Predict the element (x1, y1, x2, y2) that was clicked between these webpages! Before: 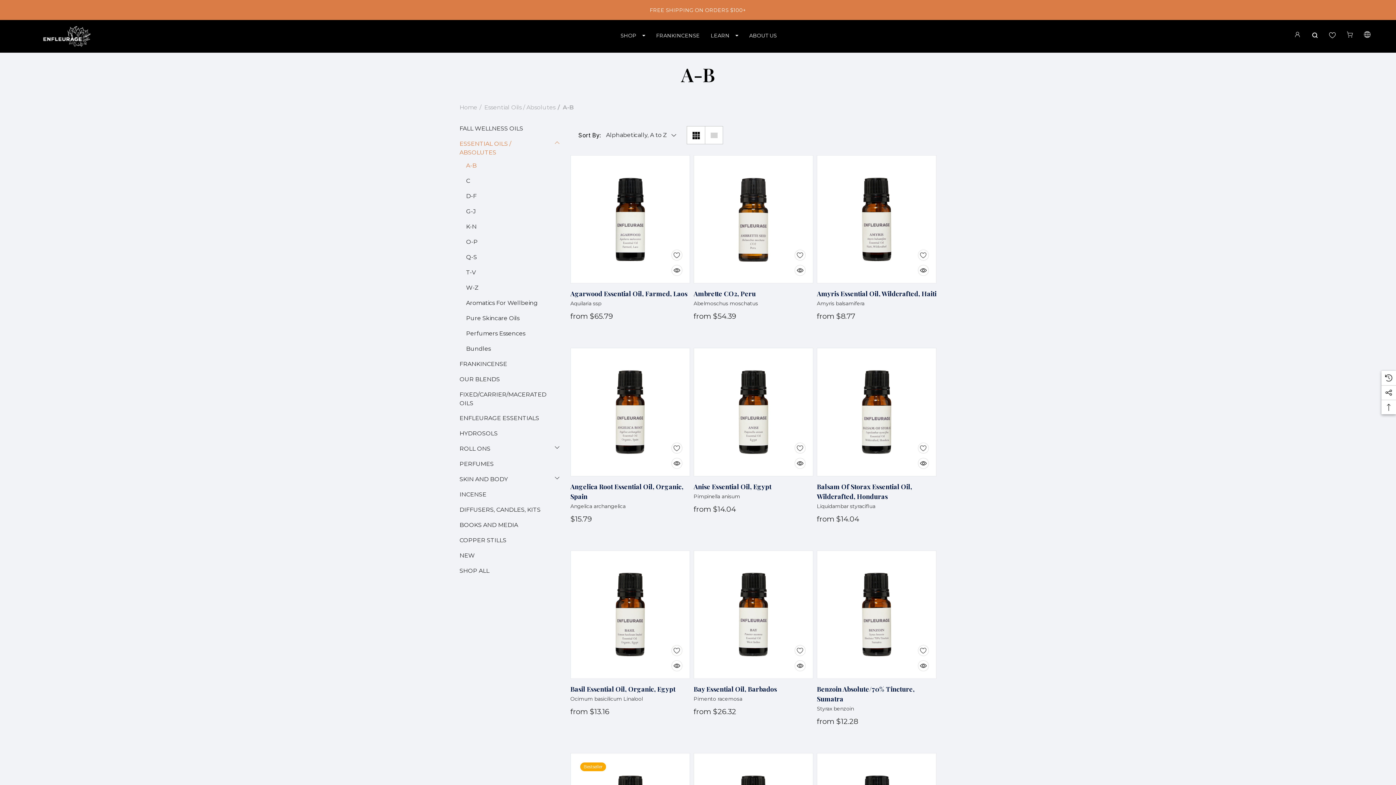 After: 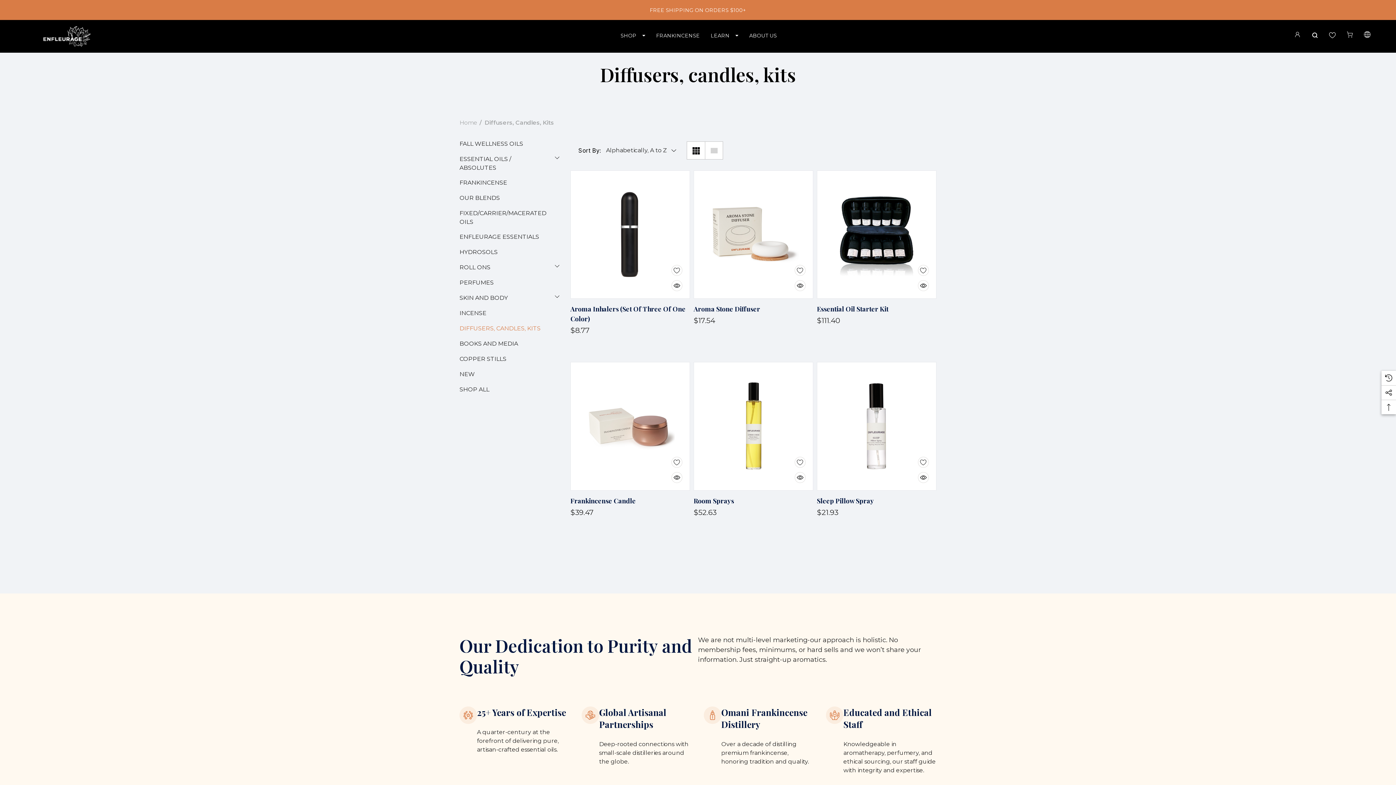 Action: label: DIFFUSERS, CANDLES, KITS bbox: (459, 505, 540, 514)